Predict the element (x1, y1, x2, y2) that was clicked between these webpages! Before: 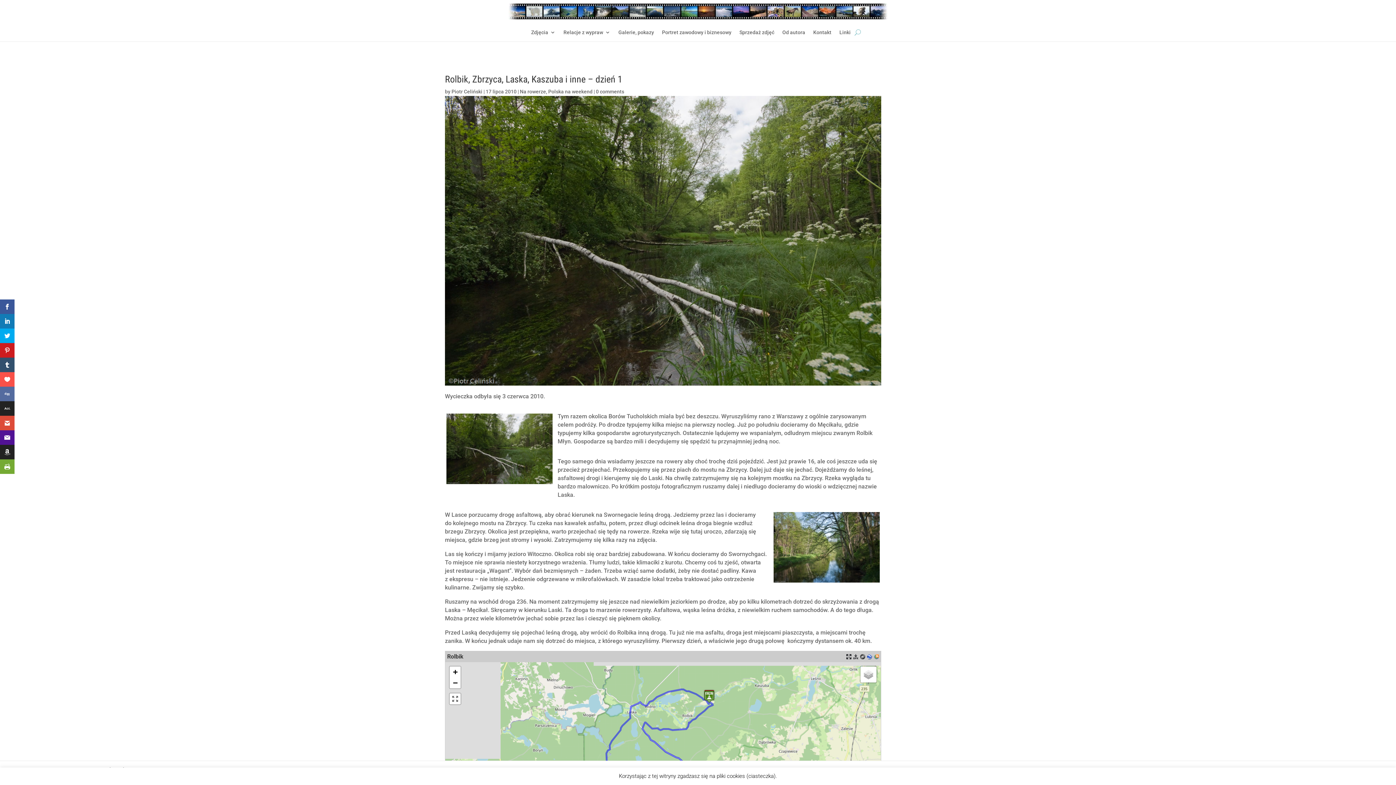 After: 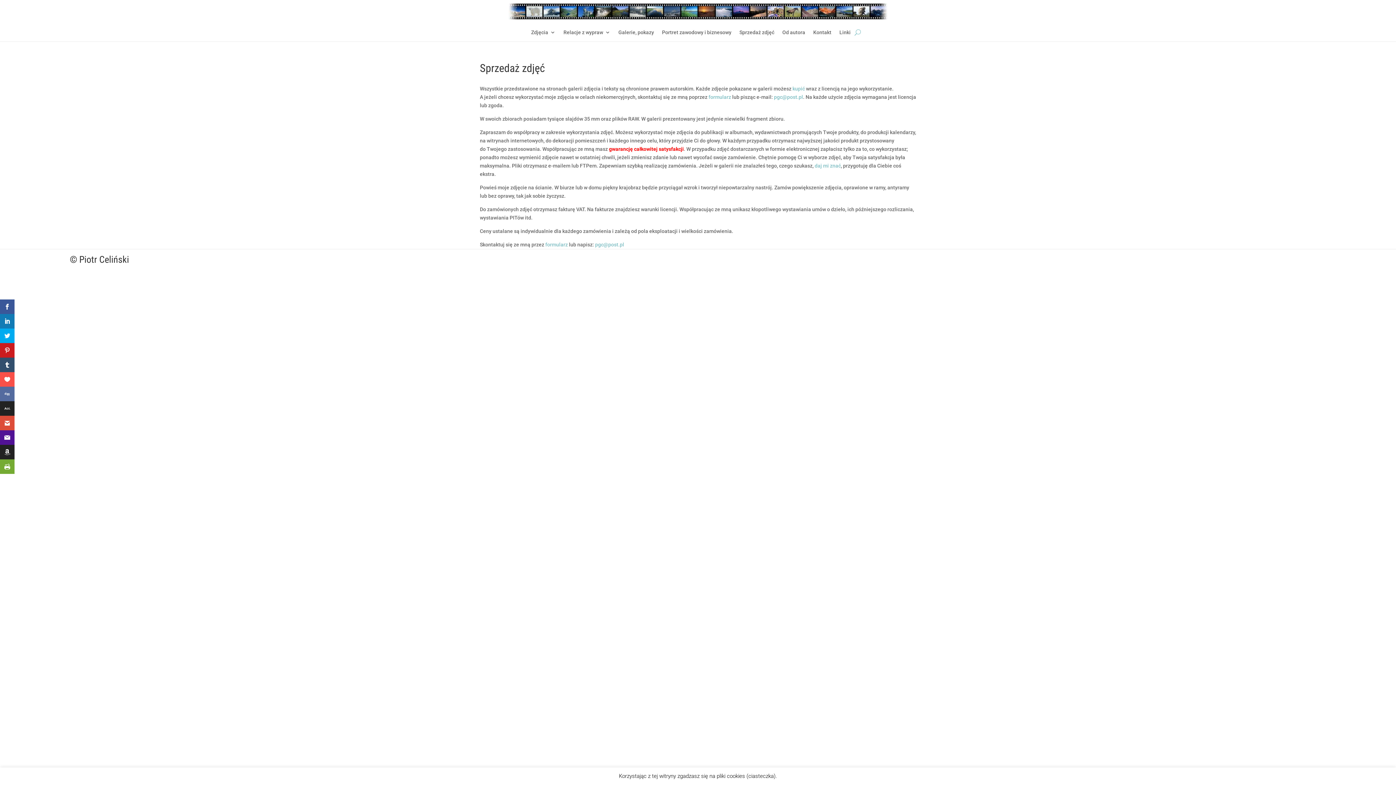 Action: bbox: (739, 29, 774, 37) label: Sprzedaż zdjęć